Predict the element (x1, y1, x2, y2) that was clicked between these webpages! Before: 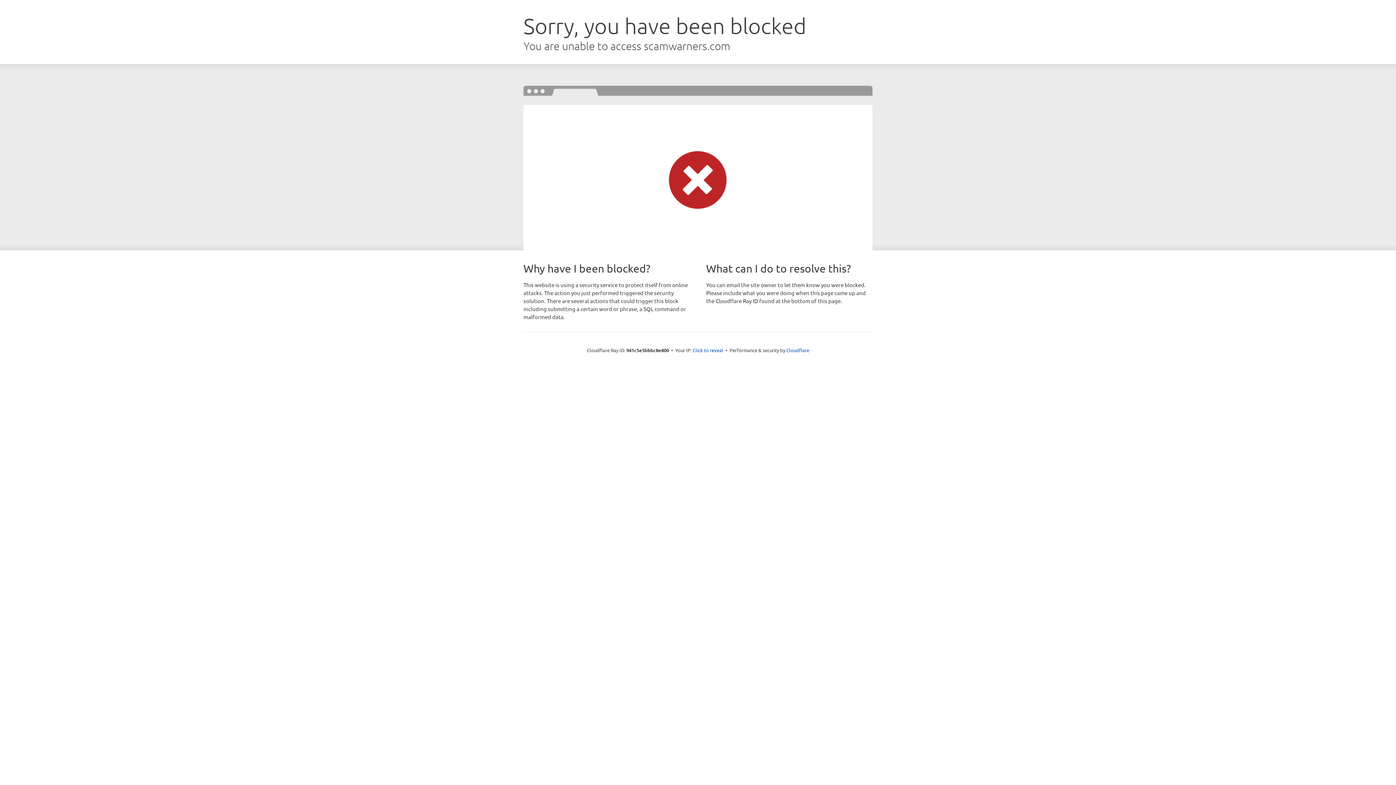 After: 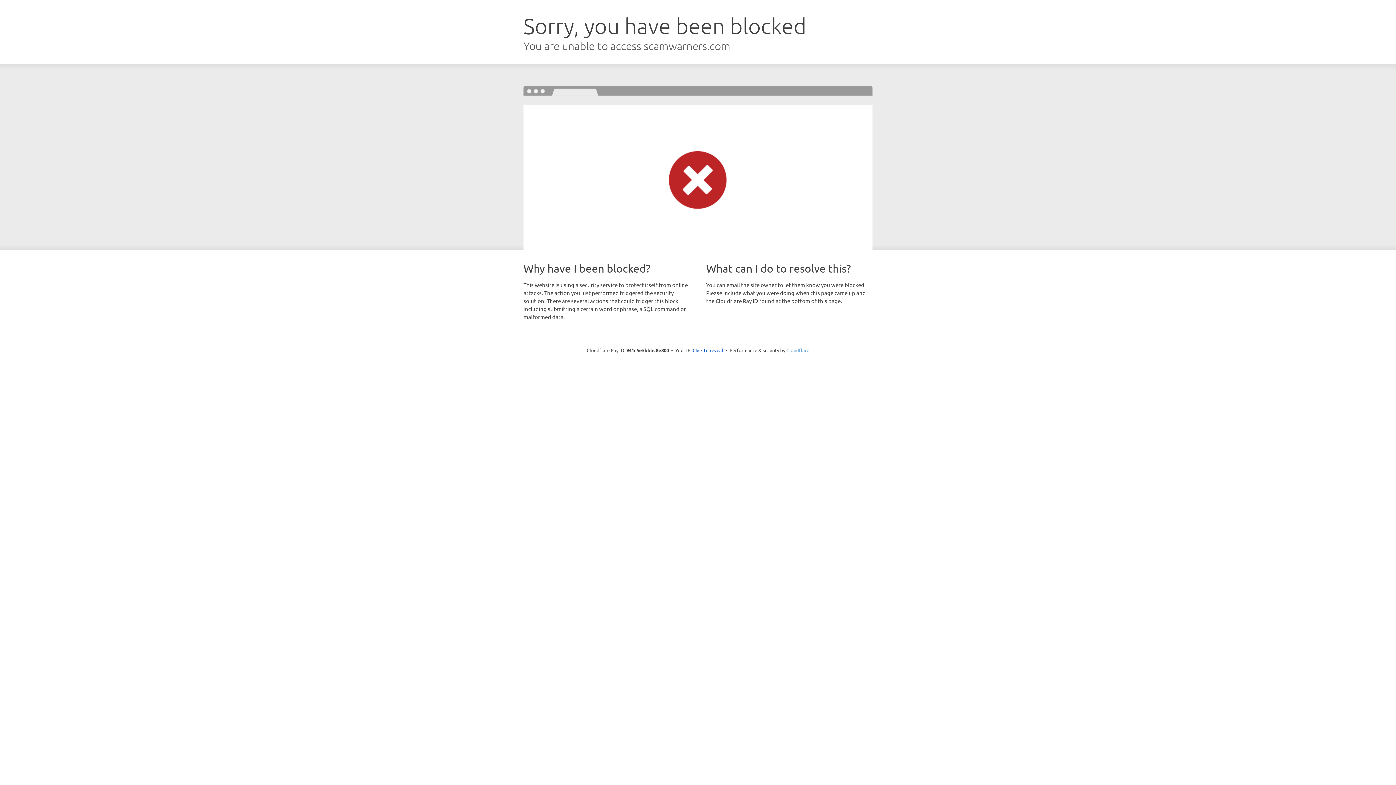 Action: label: Cloudflare bbox: (786, 347, 809, 353)